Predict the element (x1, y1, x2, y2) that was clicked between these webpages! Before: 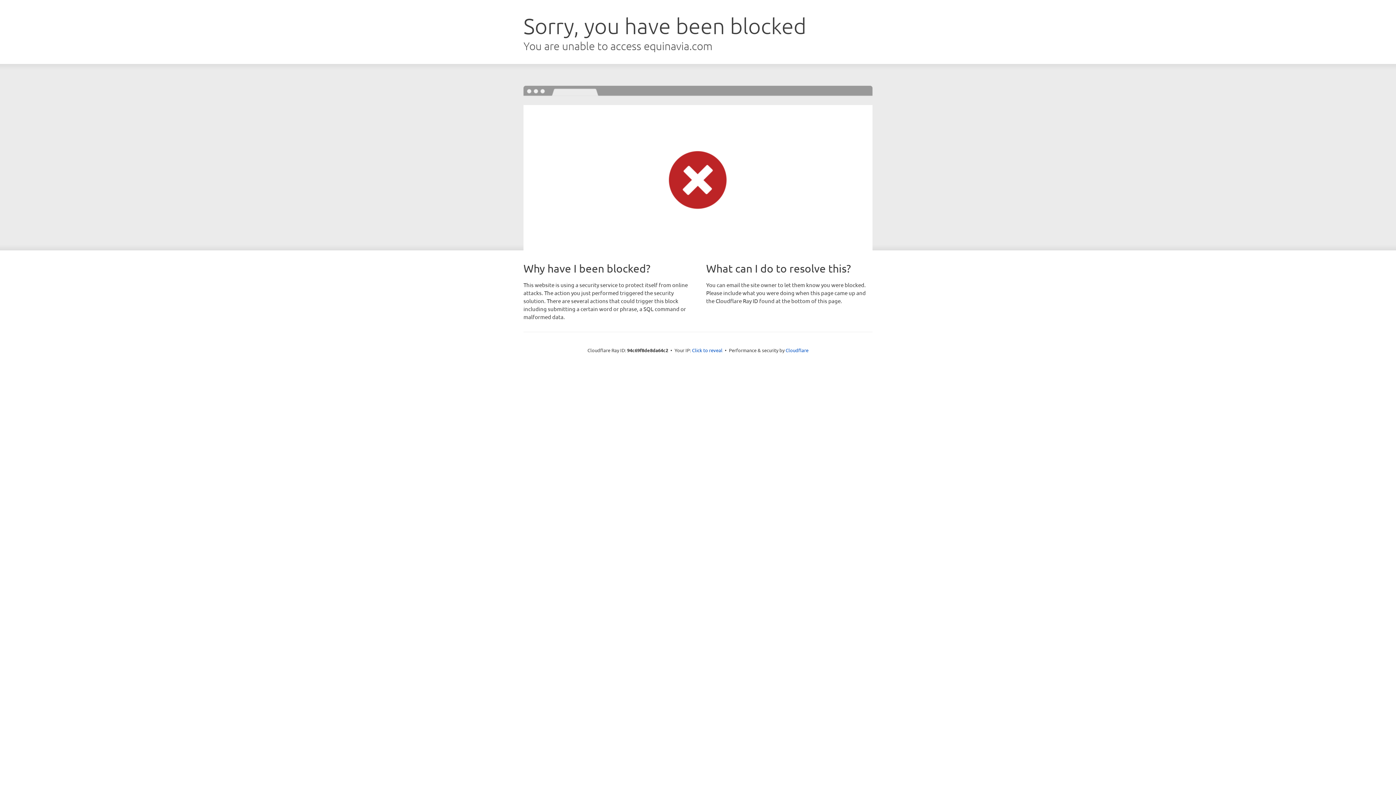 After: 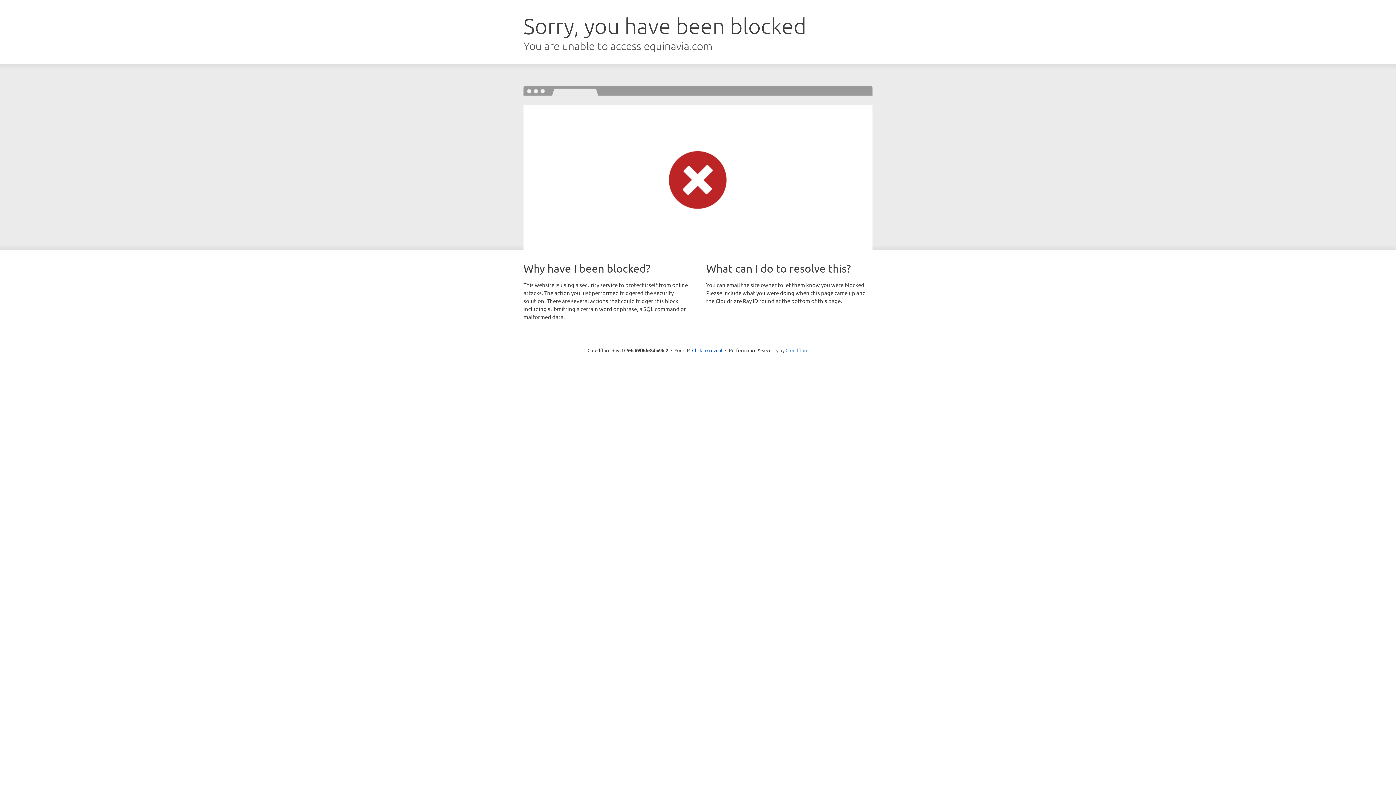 Action: bbox: (785, 347, 808, 353) label: Cloudflare